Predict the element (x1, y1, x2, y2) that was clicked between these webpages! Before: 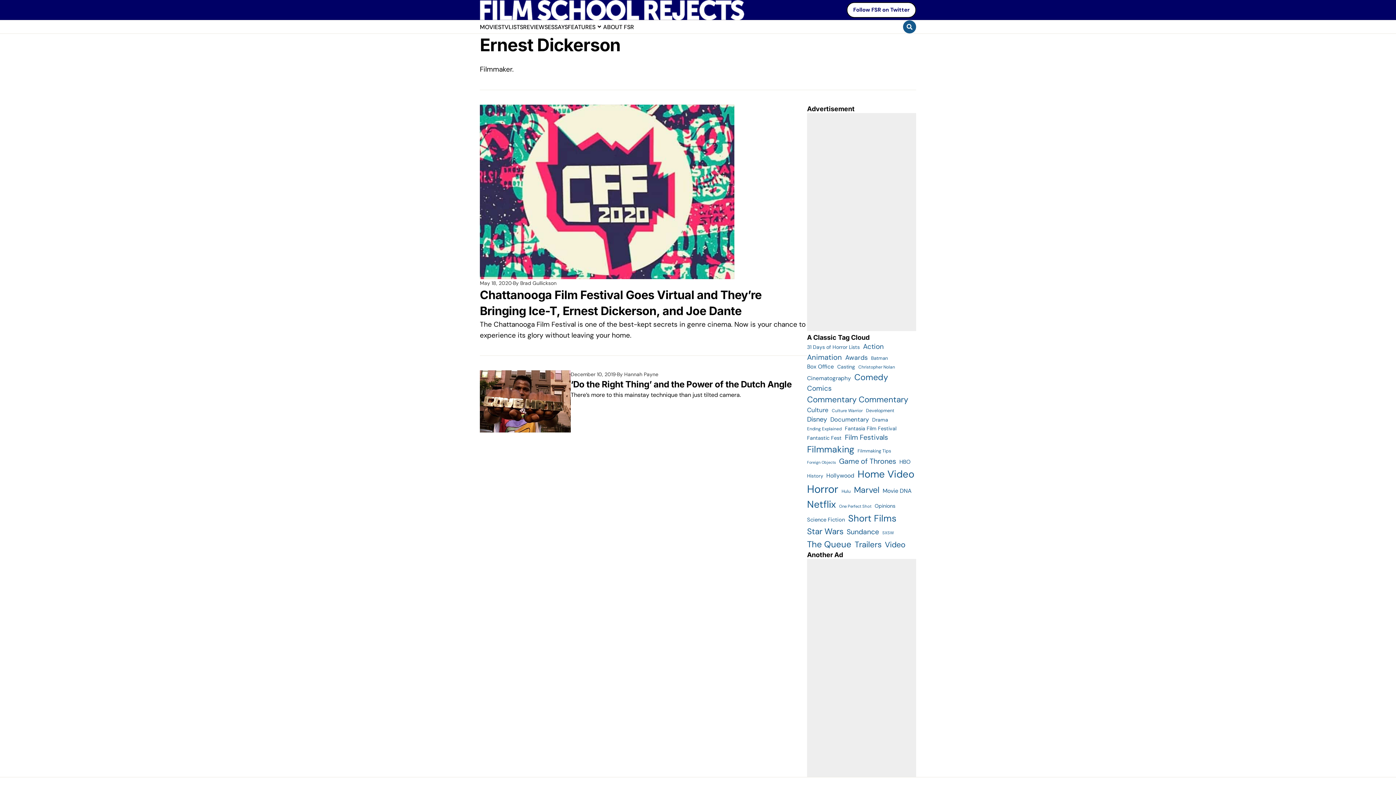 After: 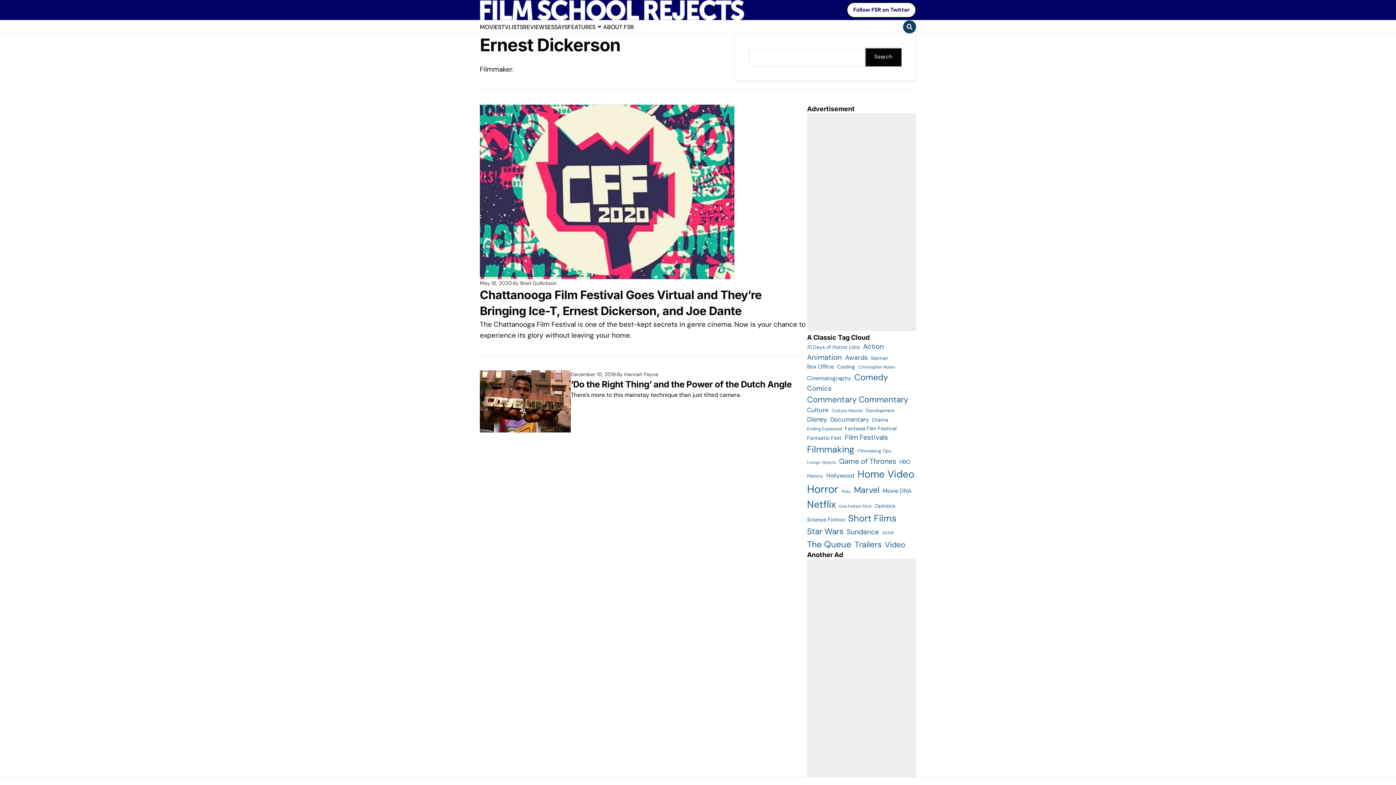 Action: bbox: (903, 20, 916, 33) label: Open the Search Form